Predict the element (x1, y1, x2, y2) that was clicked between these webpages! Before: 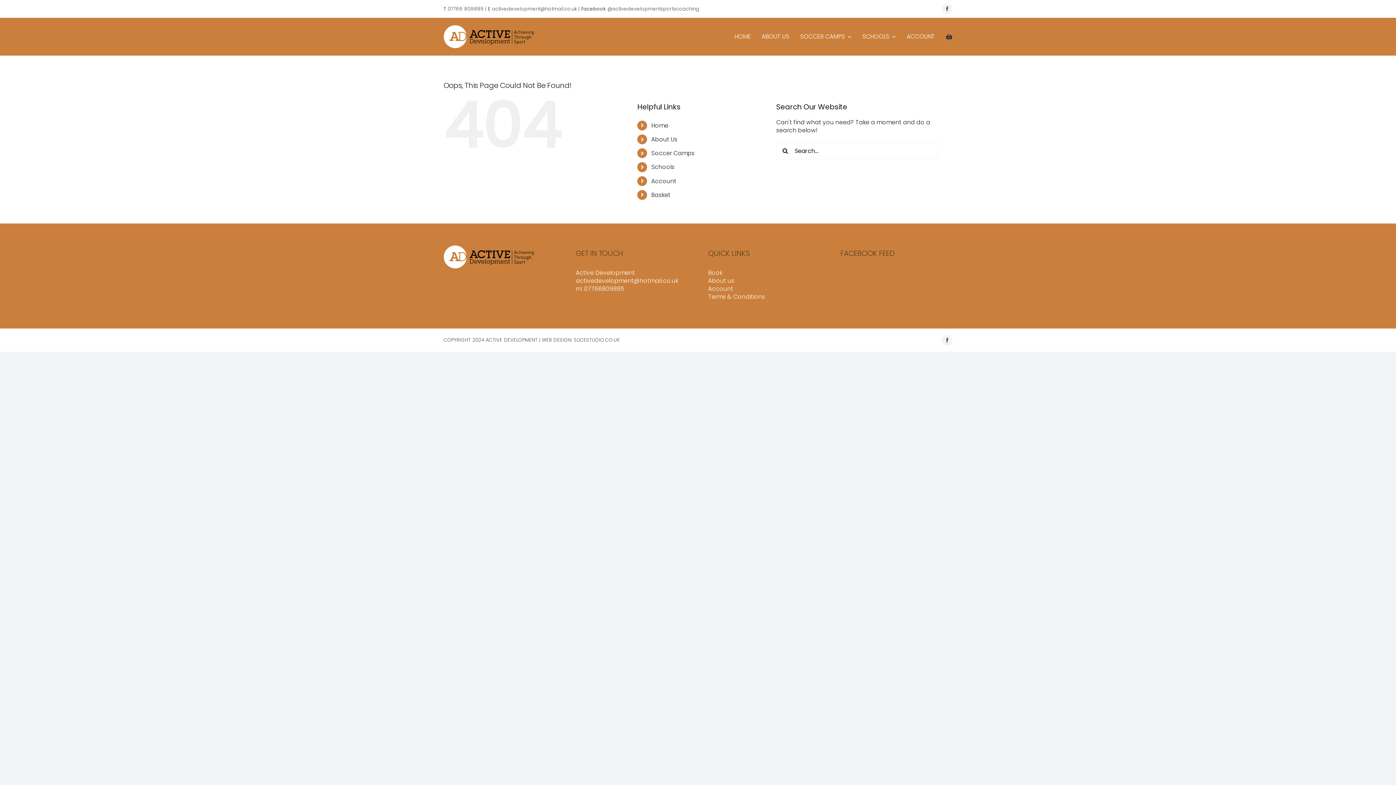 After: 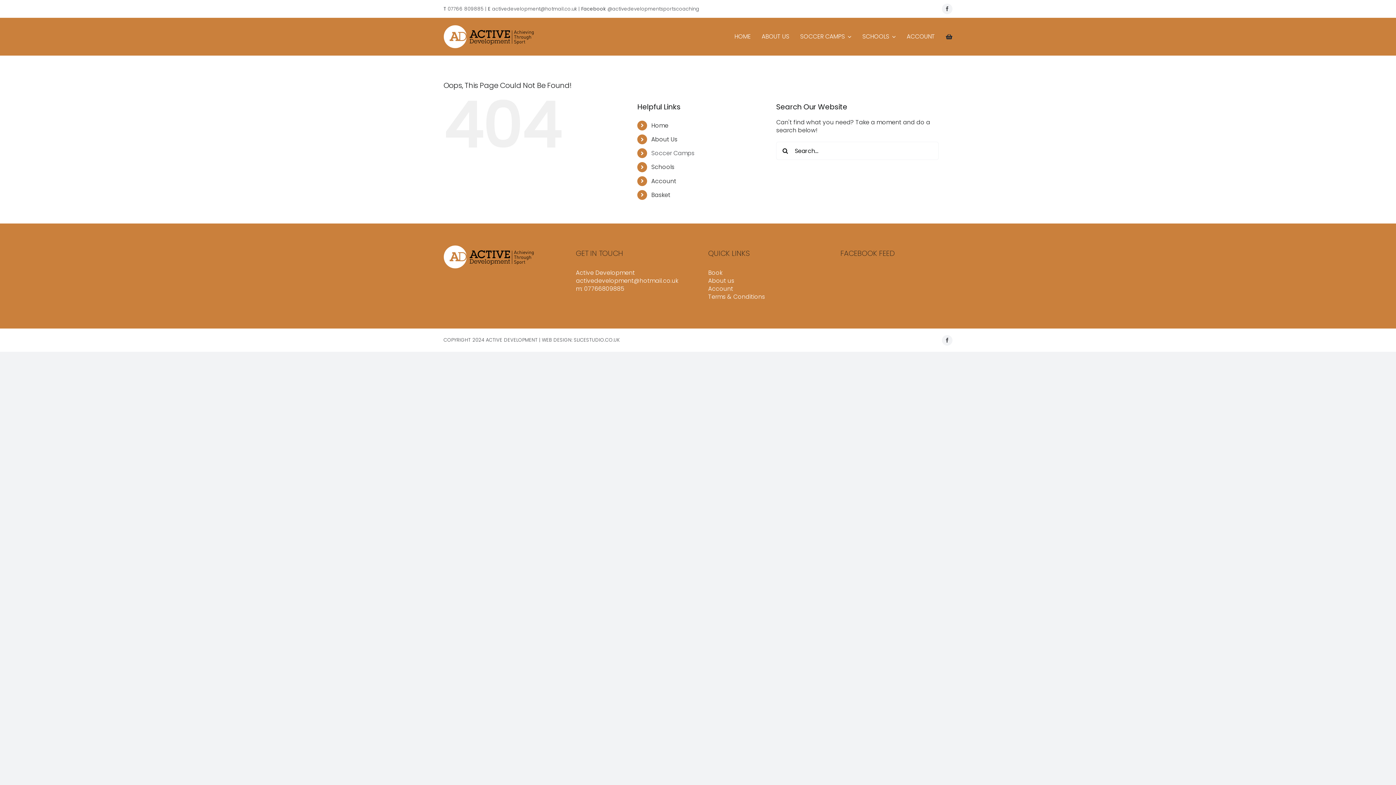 Action: label: Soccer Camps bbox: (651, 149, 694, 157)